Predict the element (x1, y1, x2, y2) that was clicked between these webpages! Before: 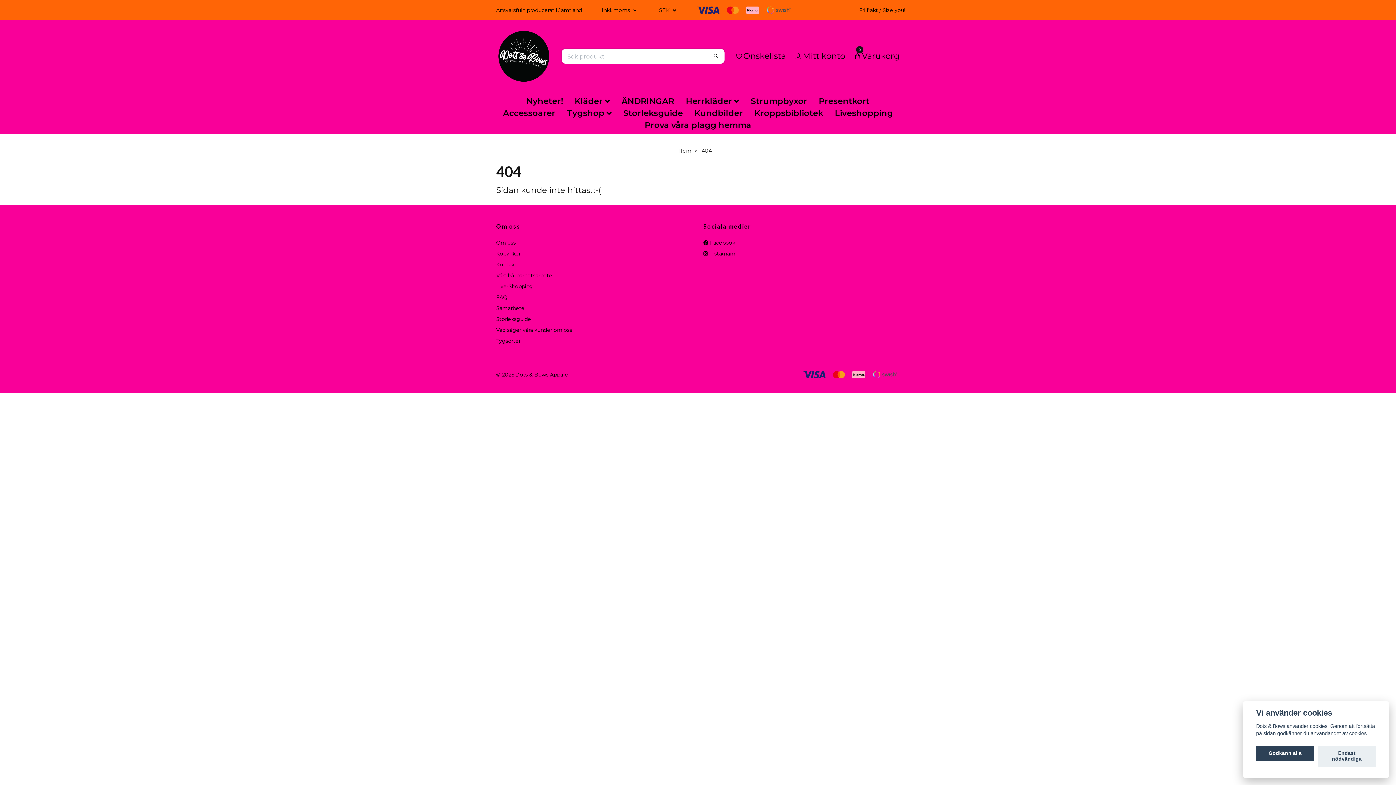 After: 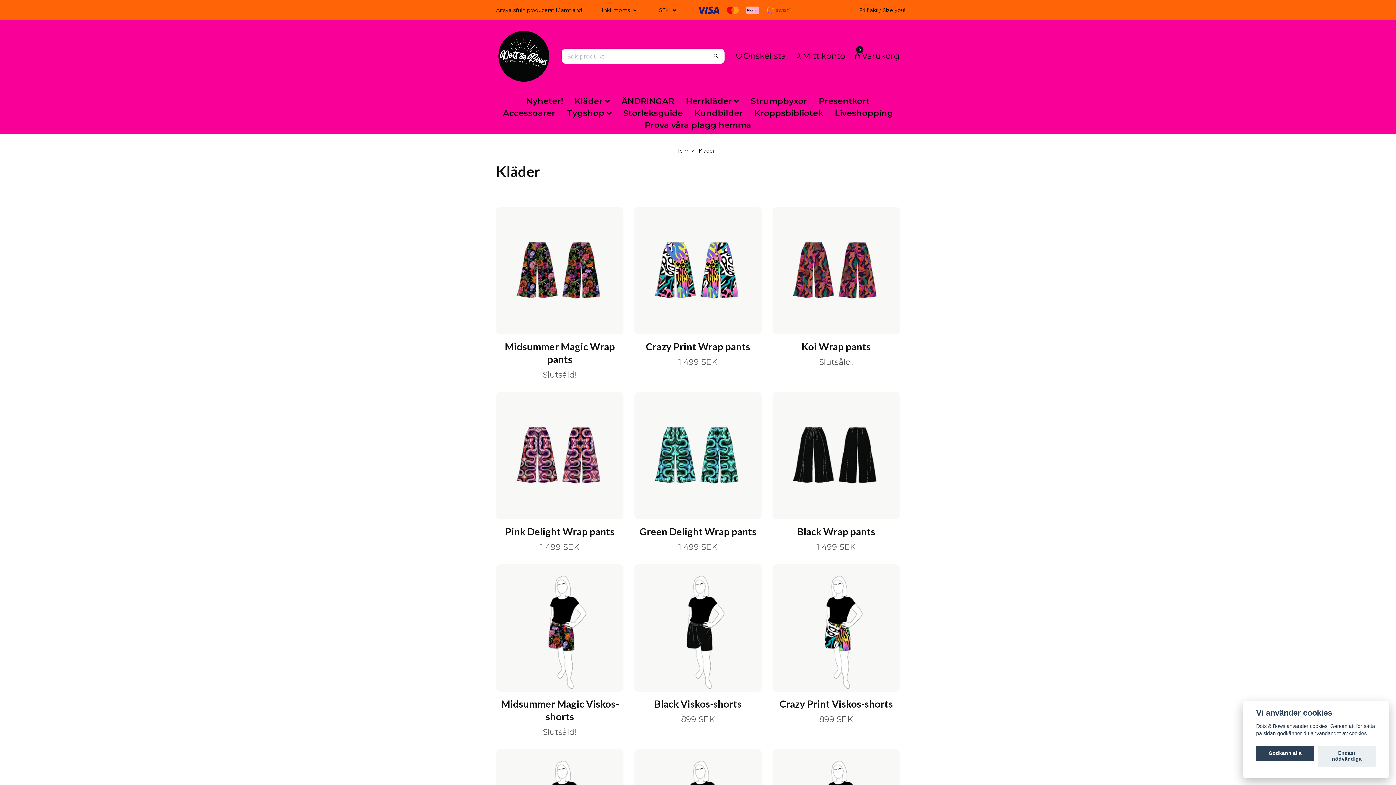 Action: label: Kläder bbox: (569, 95, 615, 107)